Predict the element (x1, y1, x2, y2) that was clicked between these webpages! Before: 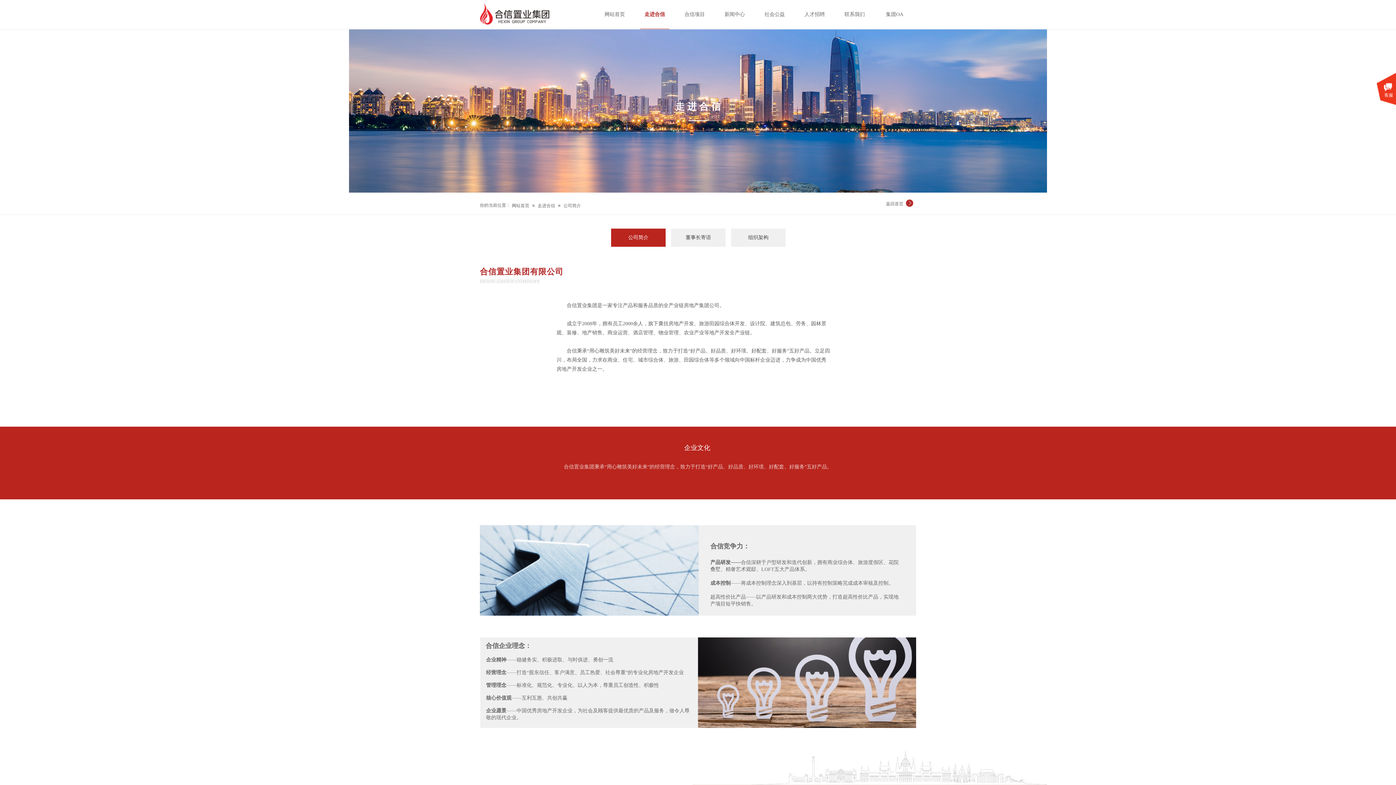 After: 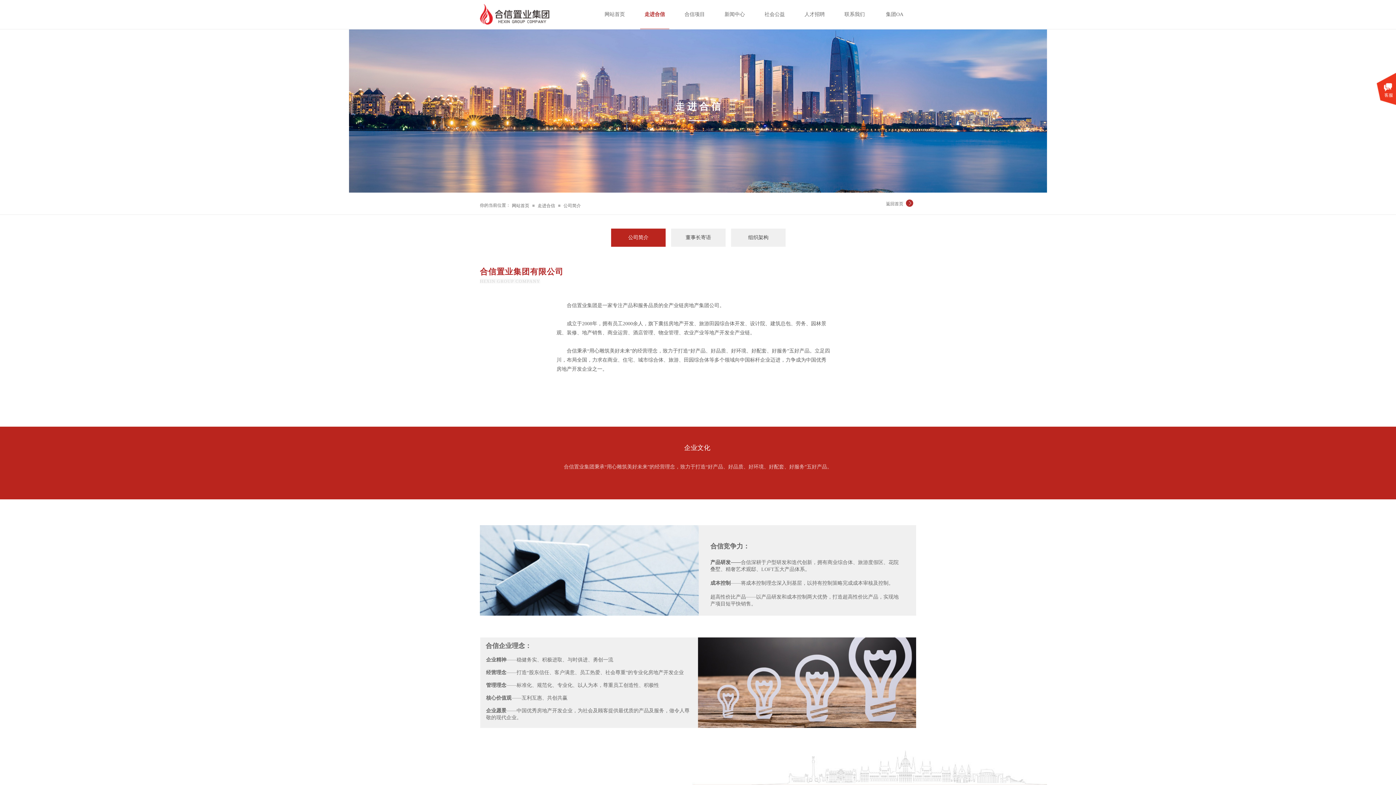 Action: bbox: (636, 0, 673, 29) label: 走进合信